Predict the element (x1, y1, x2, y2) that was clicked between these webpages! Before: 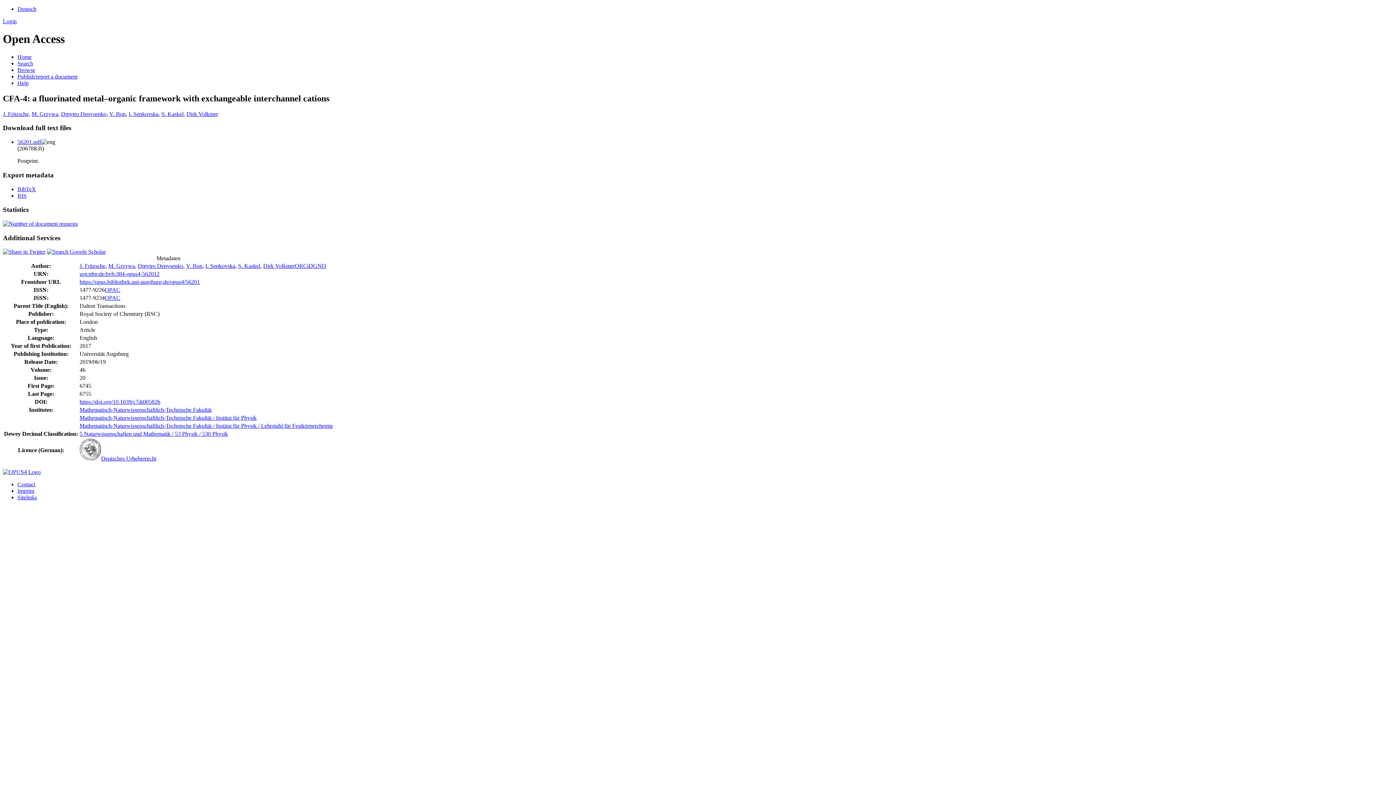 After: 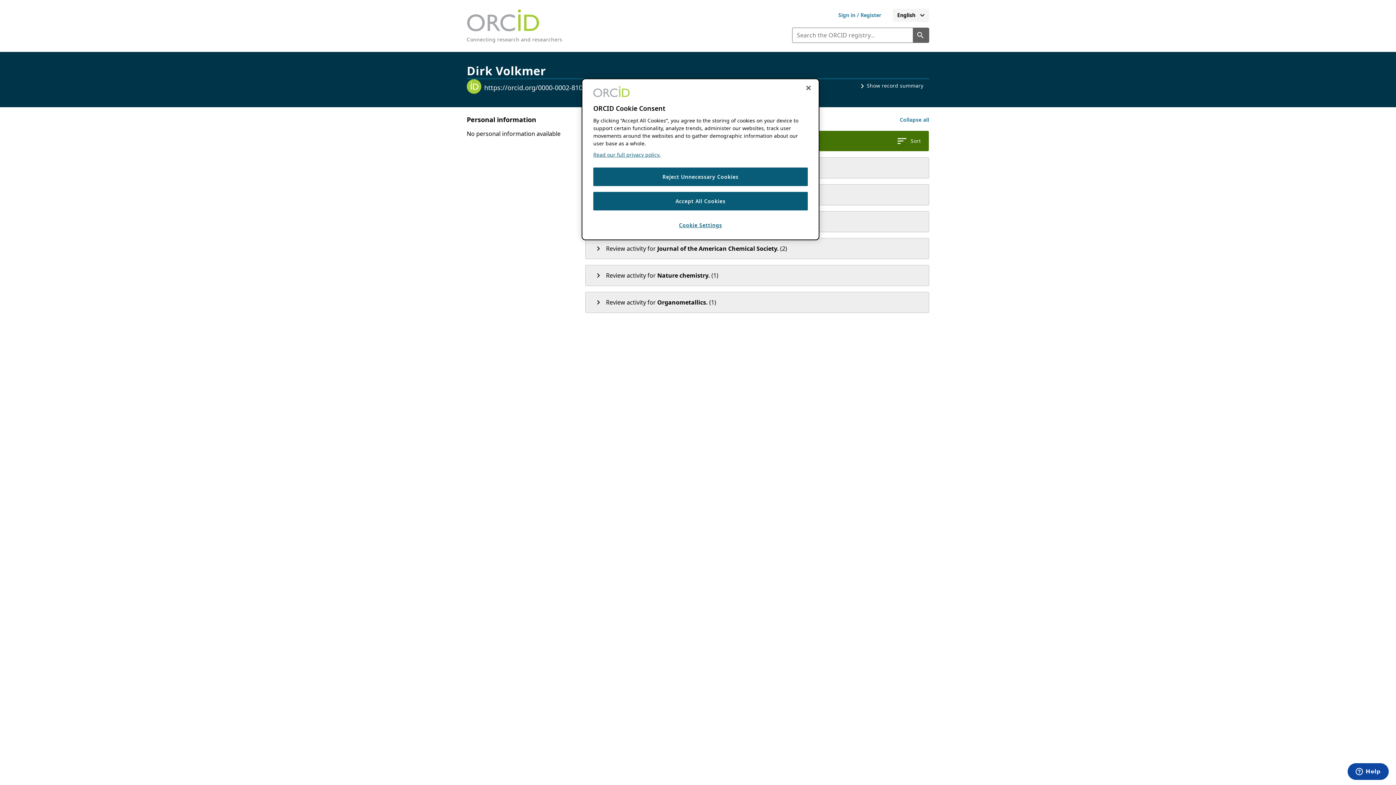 Action: bbox: (294, 263, 313, 269) label: ORCiD